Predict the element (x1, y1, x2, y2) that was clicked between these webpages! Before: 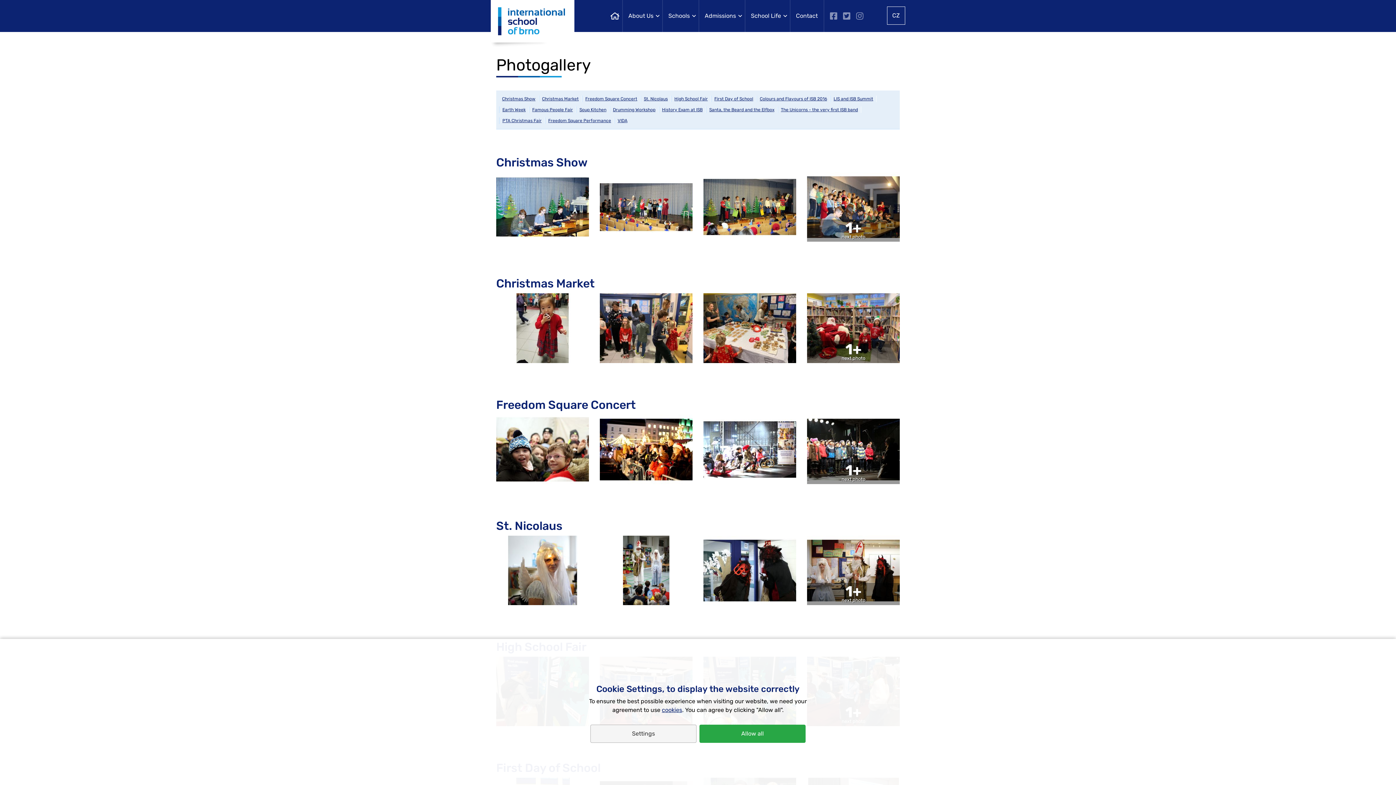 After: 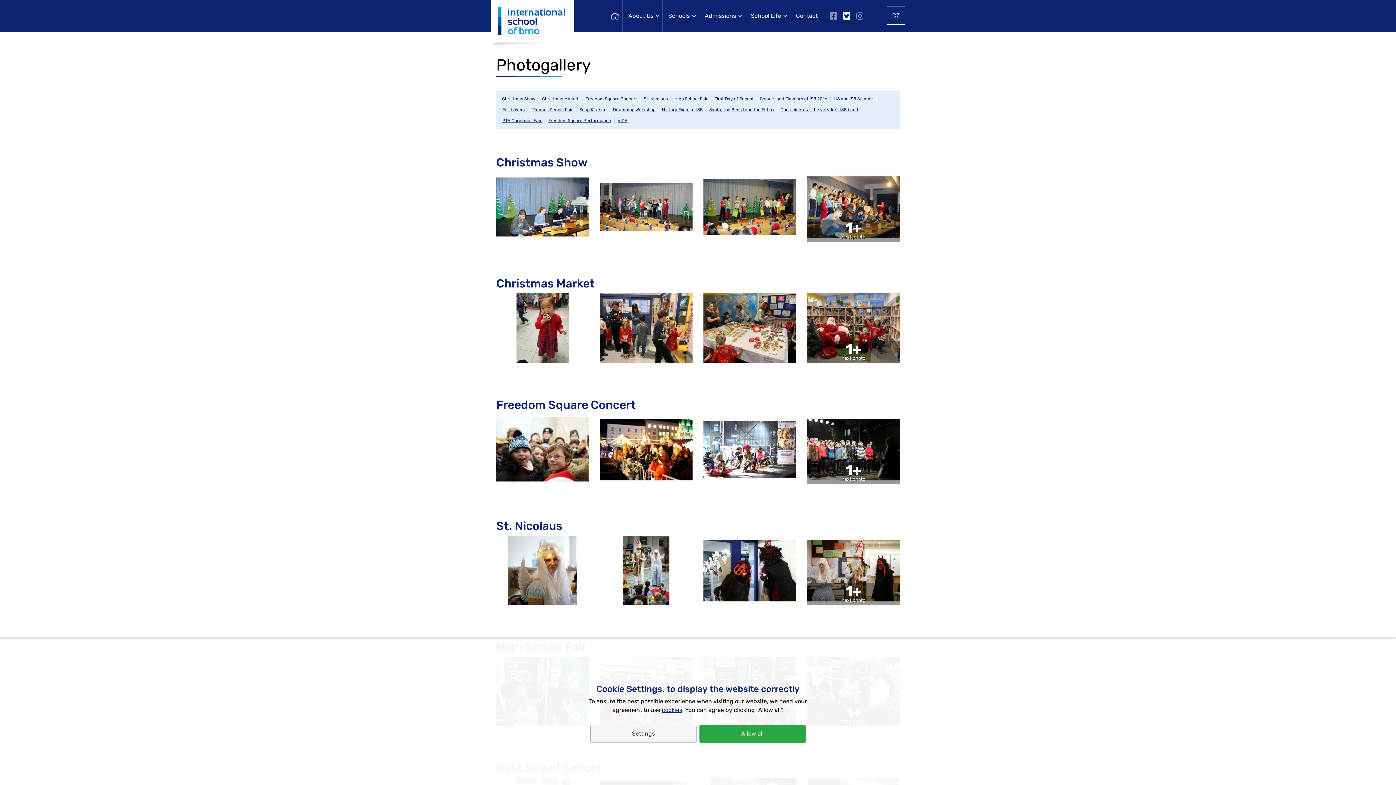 Action: bbox: (840, 0, 853, 32)